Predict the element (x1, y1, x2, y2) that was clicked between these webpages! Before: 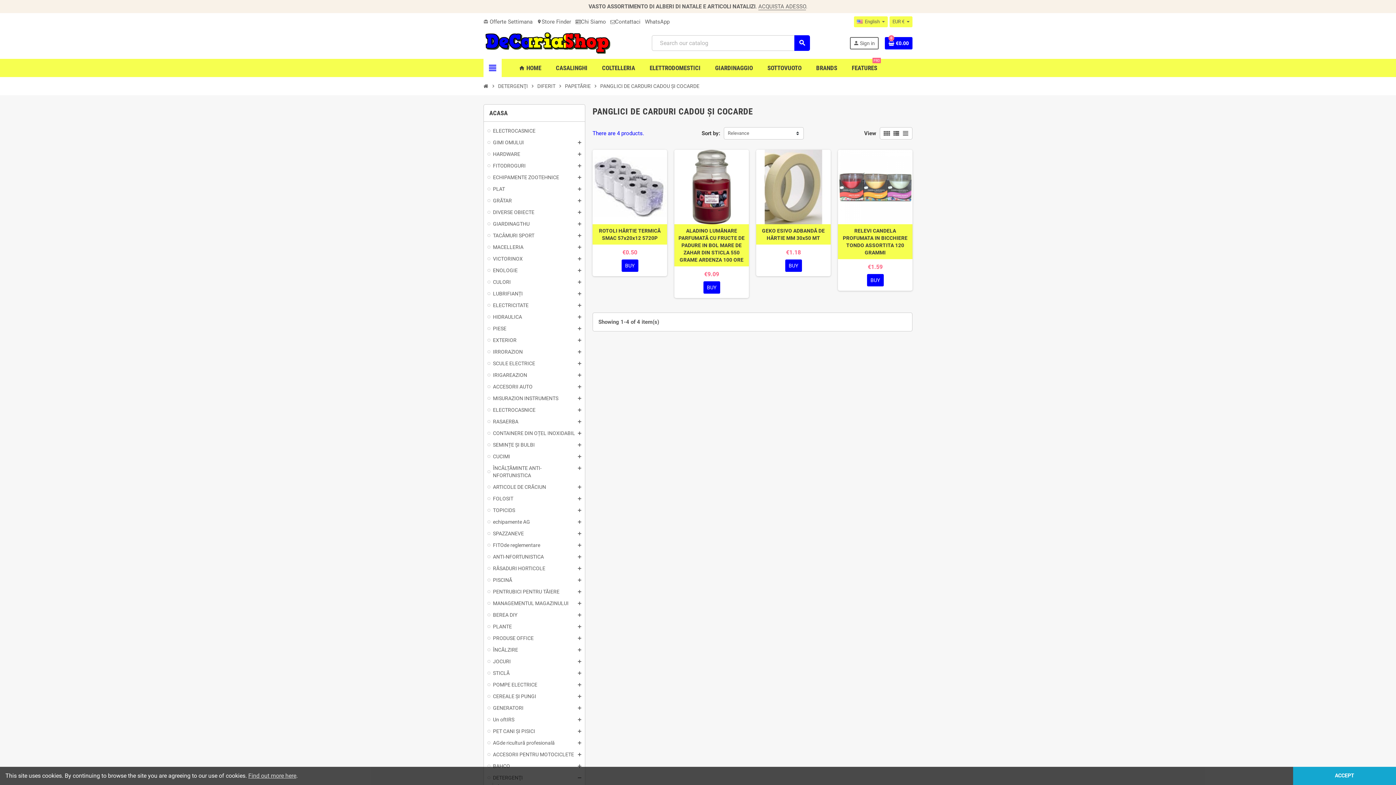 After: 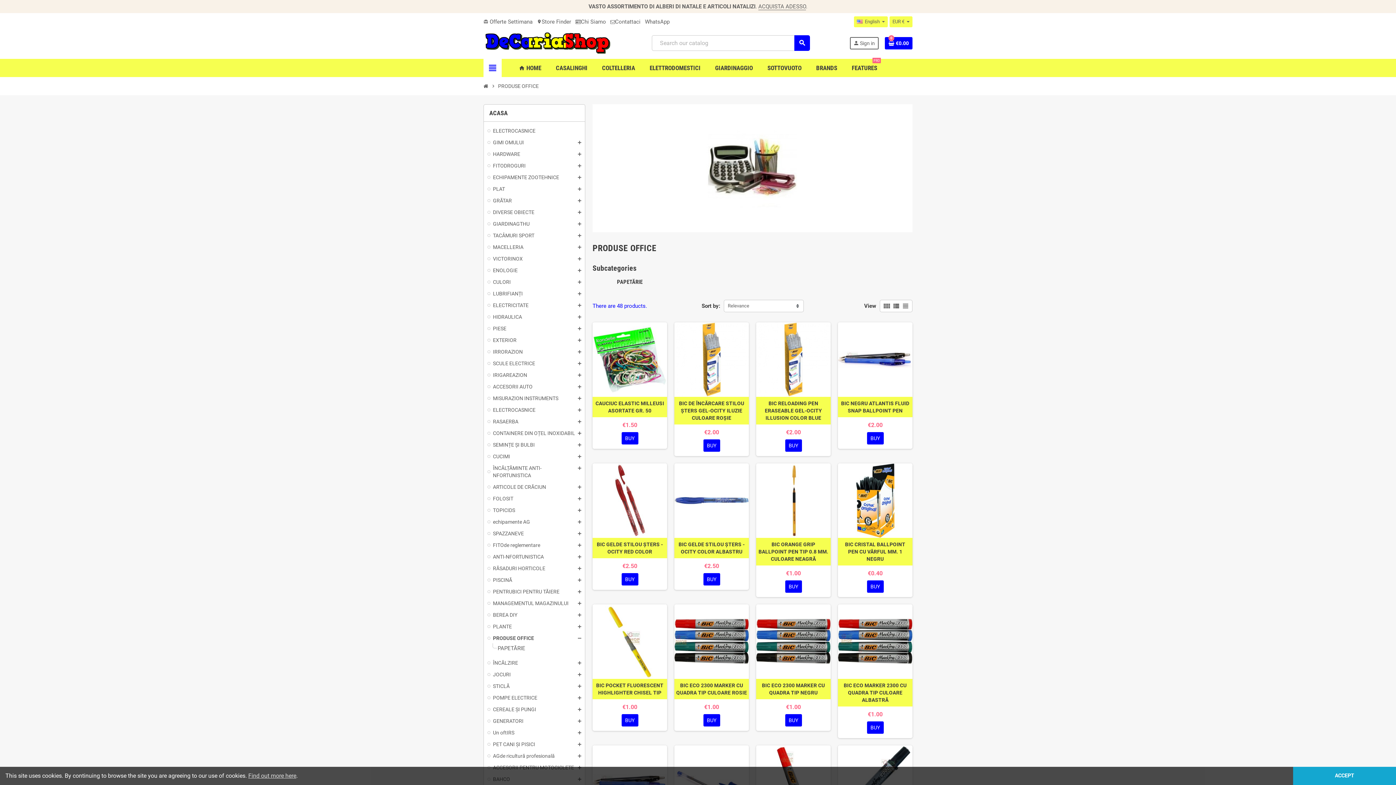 Action: label: PRODUSE OFFICE bbox: (487, 635, 581, 642)